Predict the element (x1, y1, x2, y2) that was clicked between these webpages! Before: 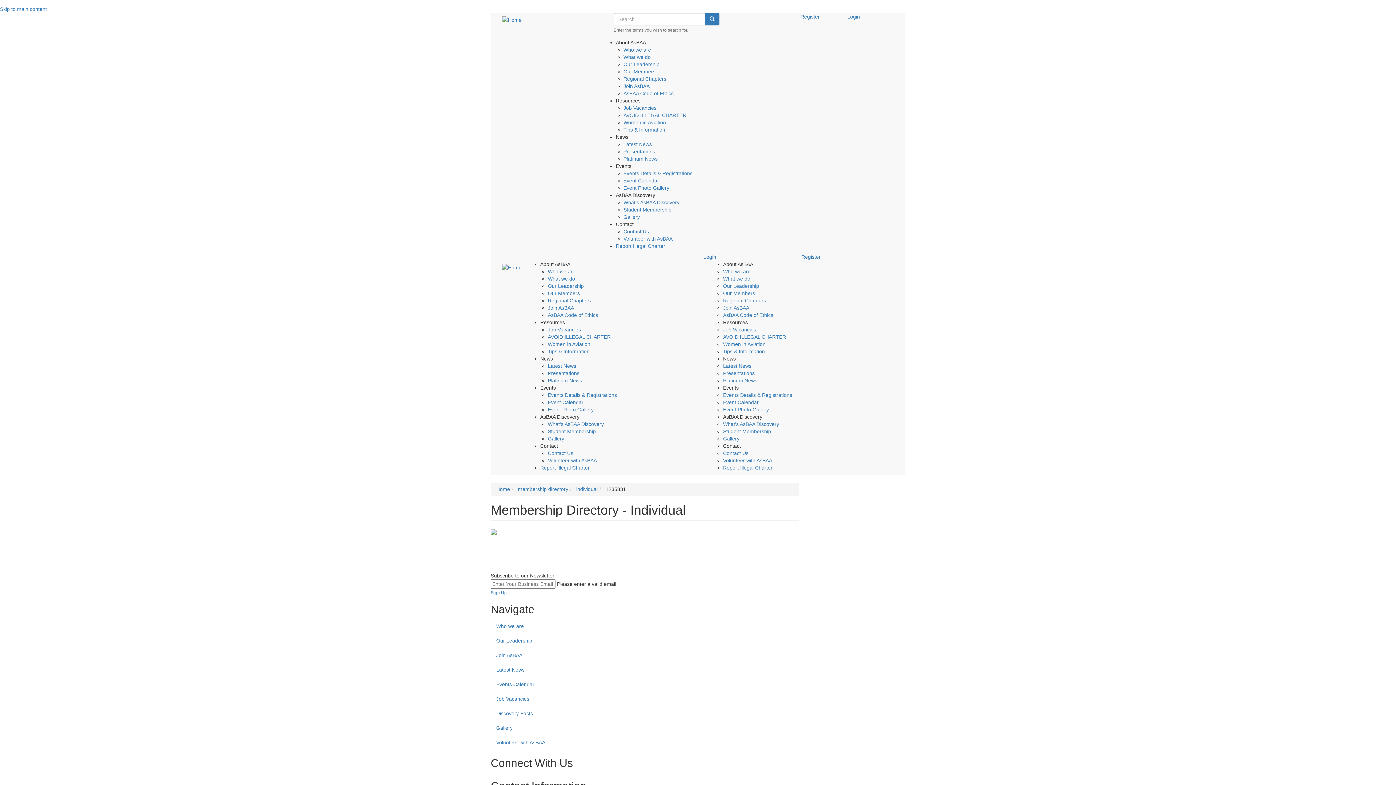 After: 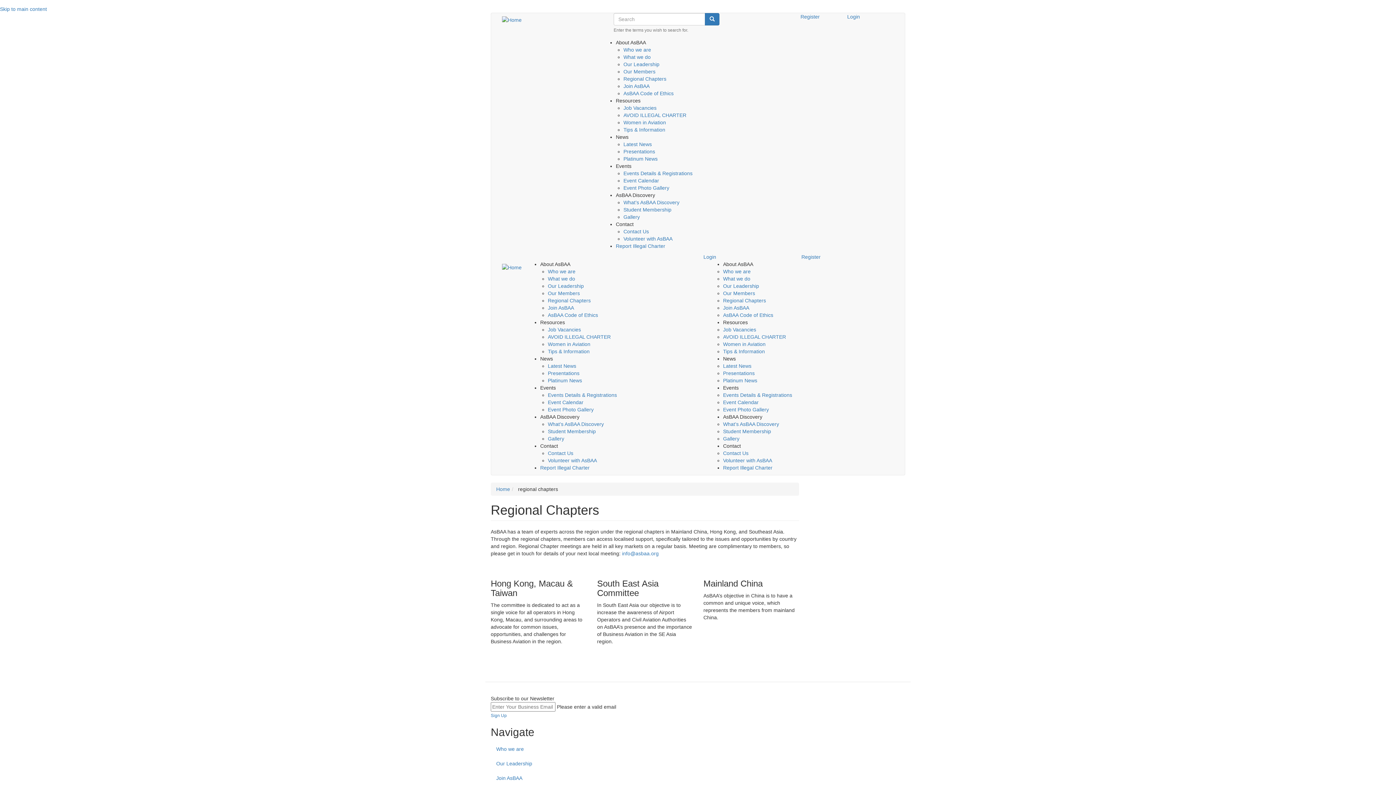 Action: label: Regional Chapters bbox: (623, 76, 666, 81)